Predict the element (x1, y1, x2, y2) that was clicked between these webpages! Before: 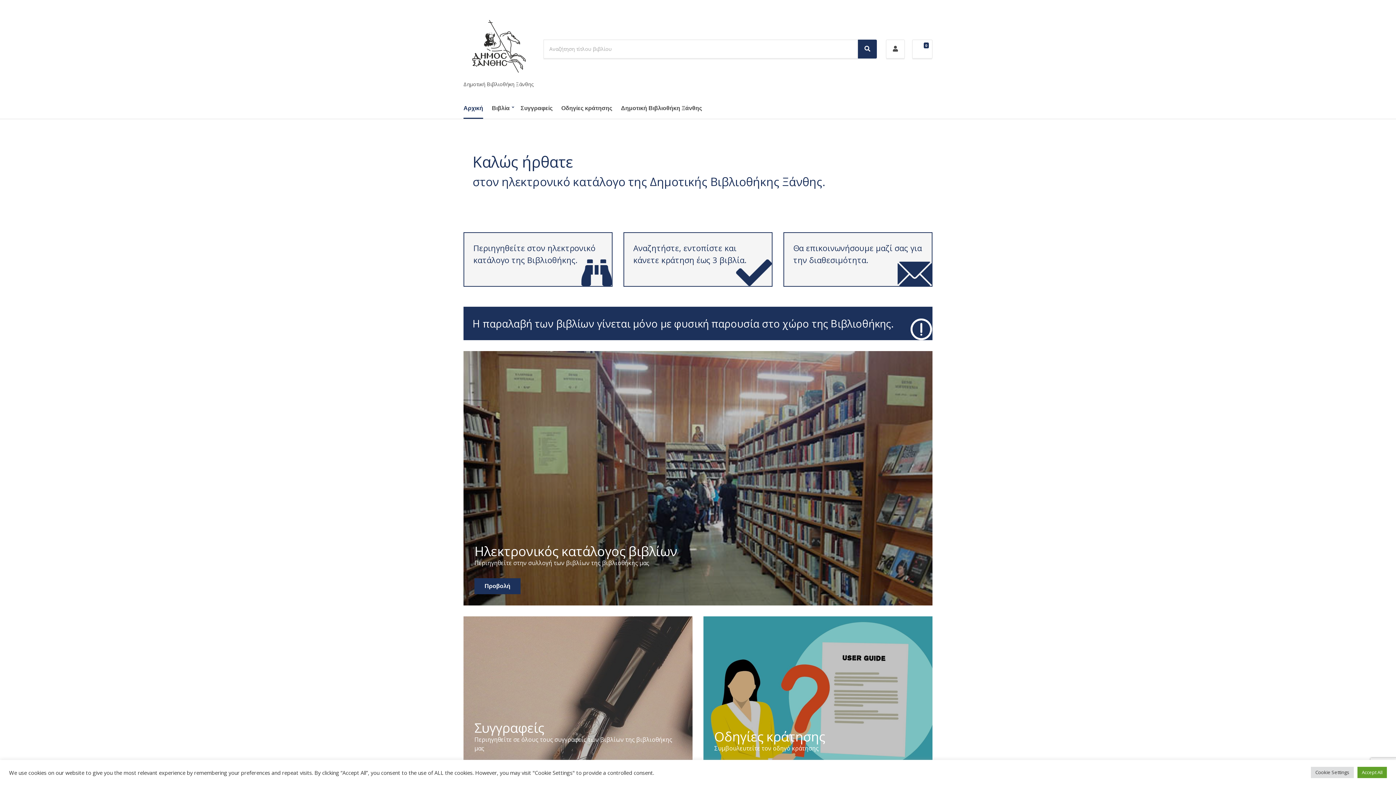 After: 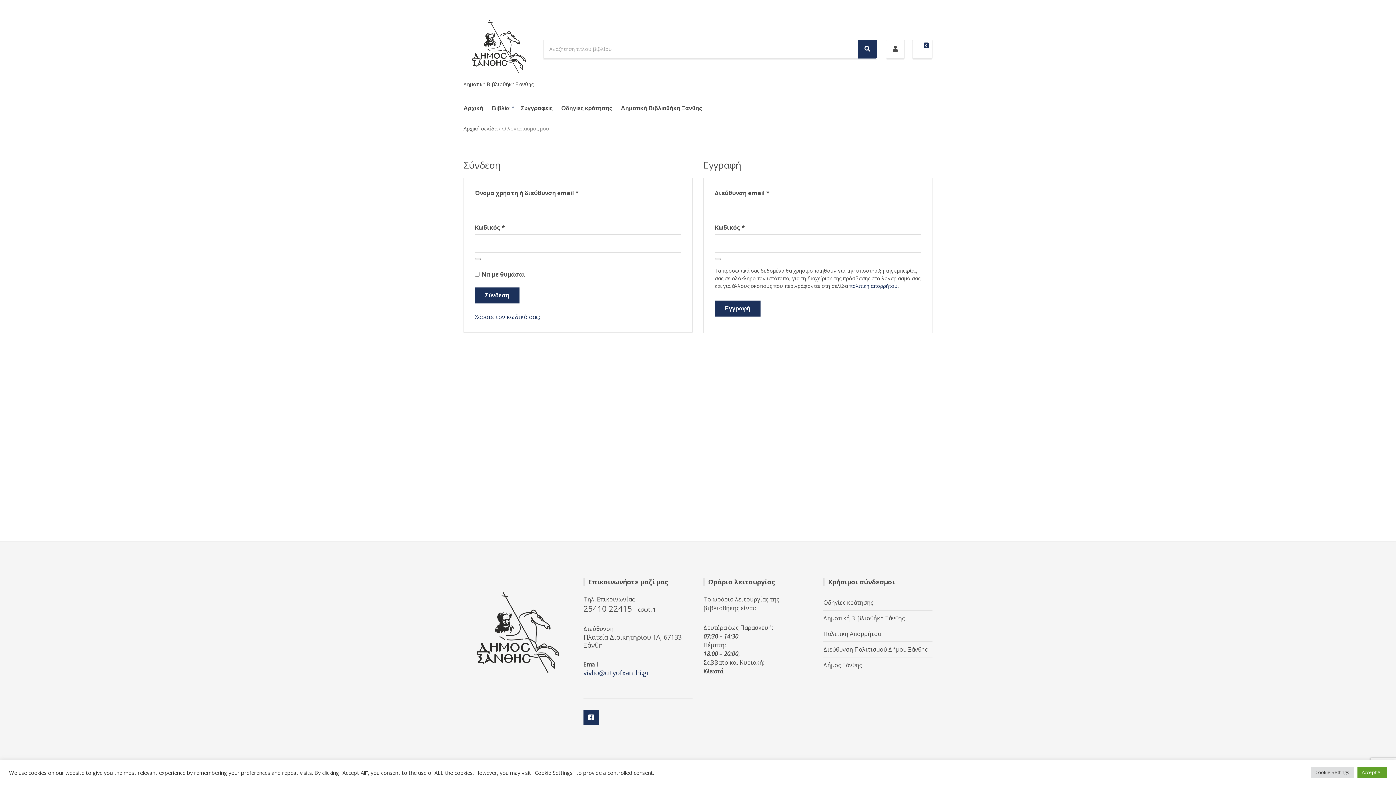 Action: bbox: (893, 45, 898, 53)